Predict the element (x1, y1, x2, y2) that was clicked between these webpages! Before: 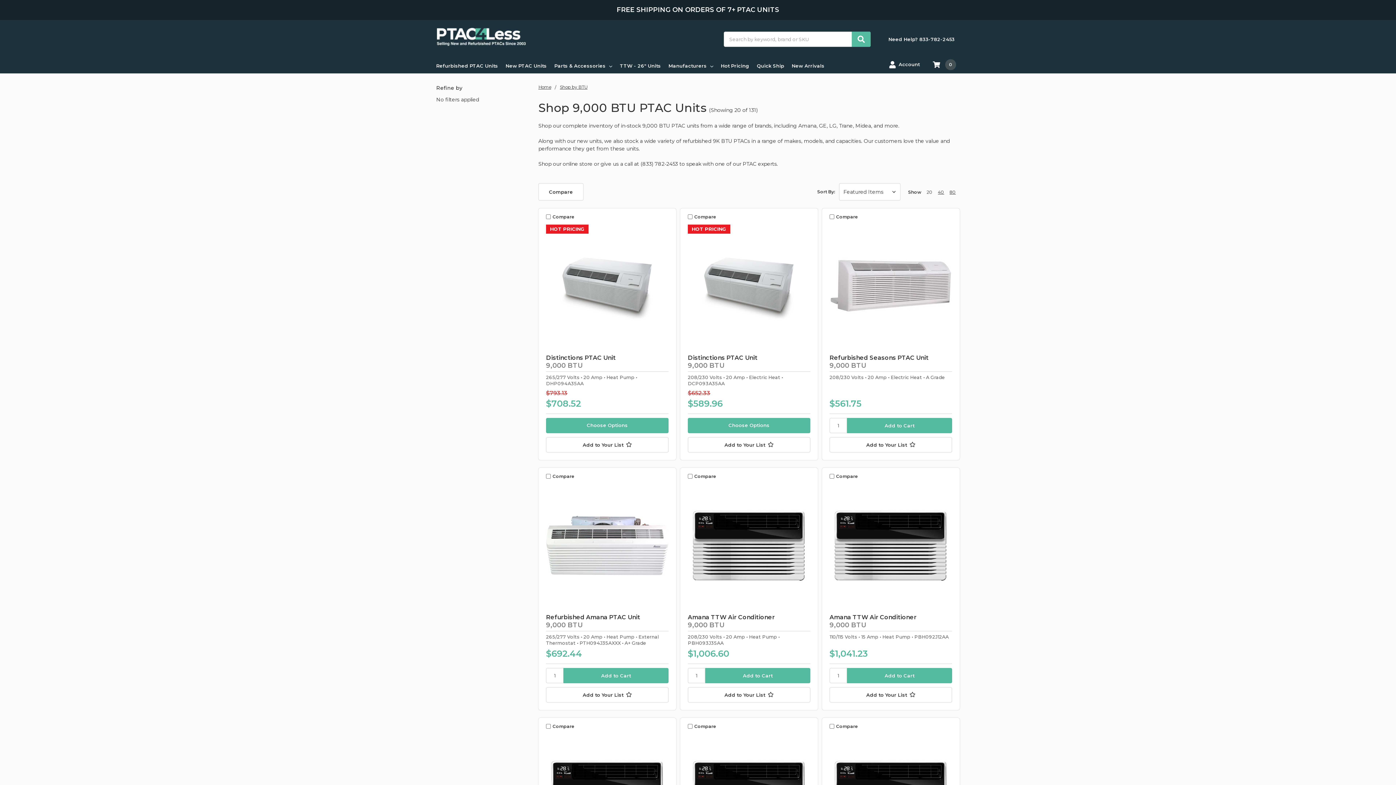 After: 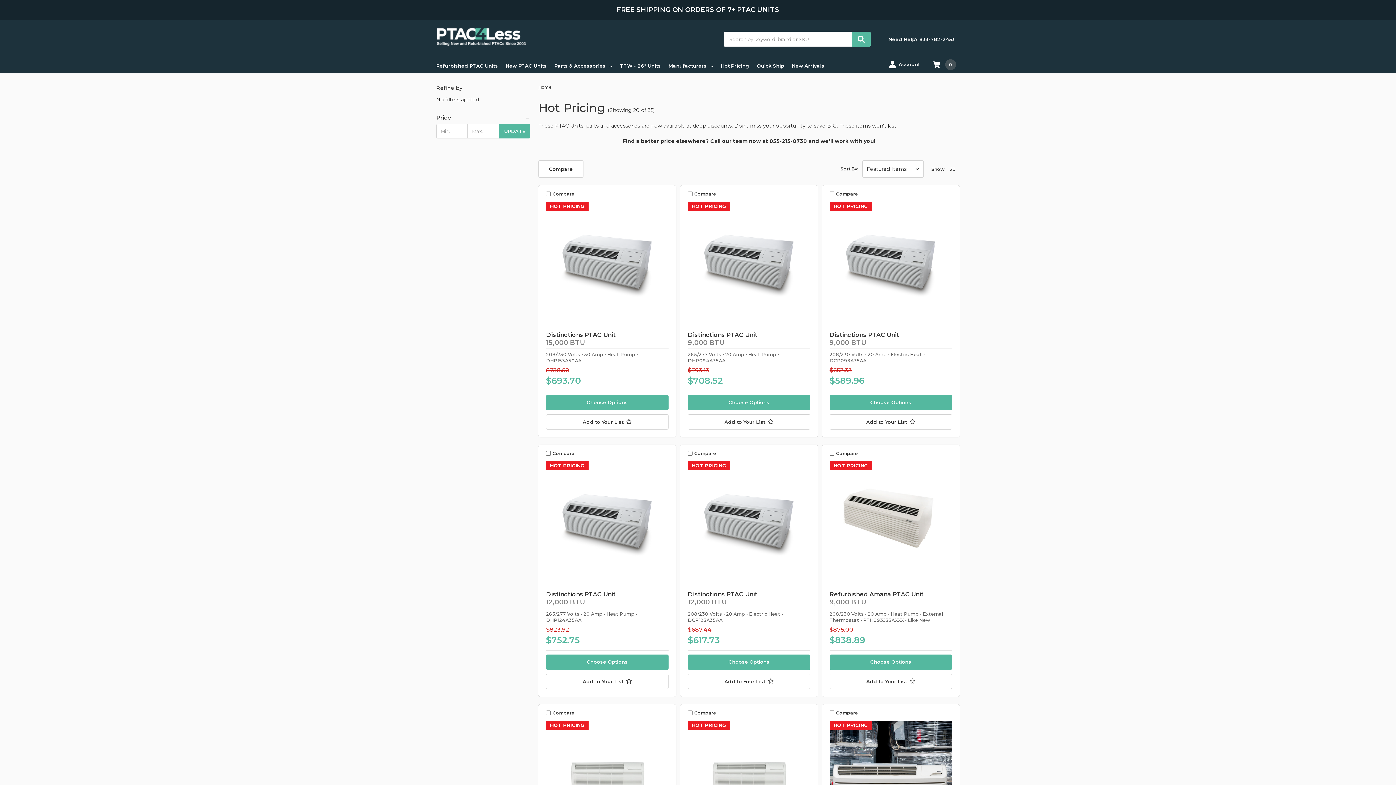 Action: label: Hot Pricing bbox: (721, 58, 749, 73)